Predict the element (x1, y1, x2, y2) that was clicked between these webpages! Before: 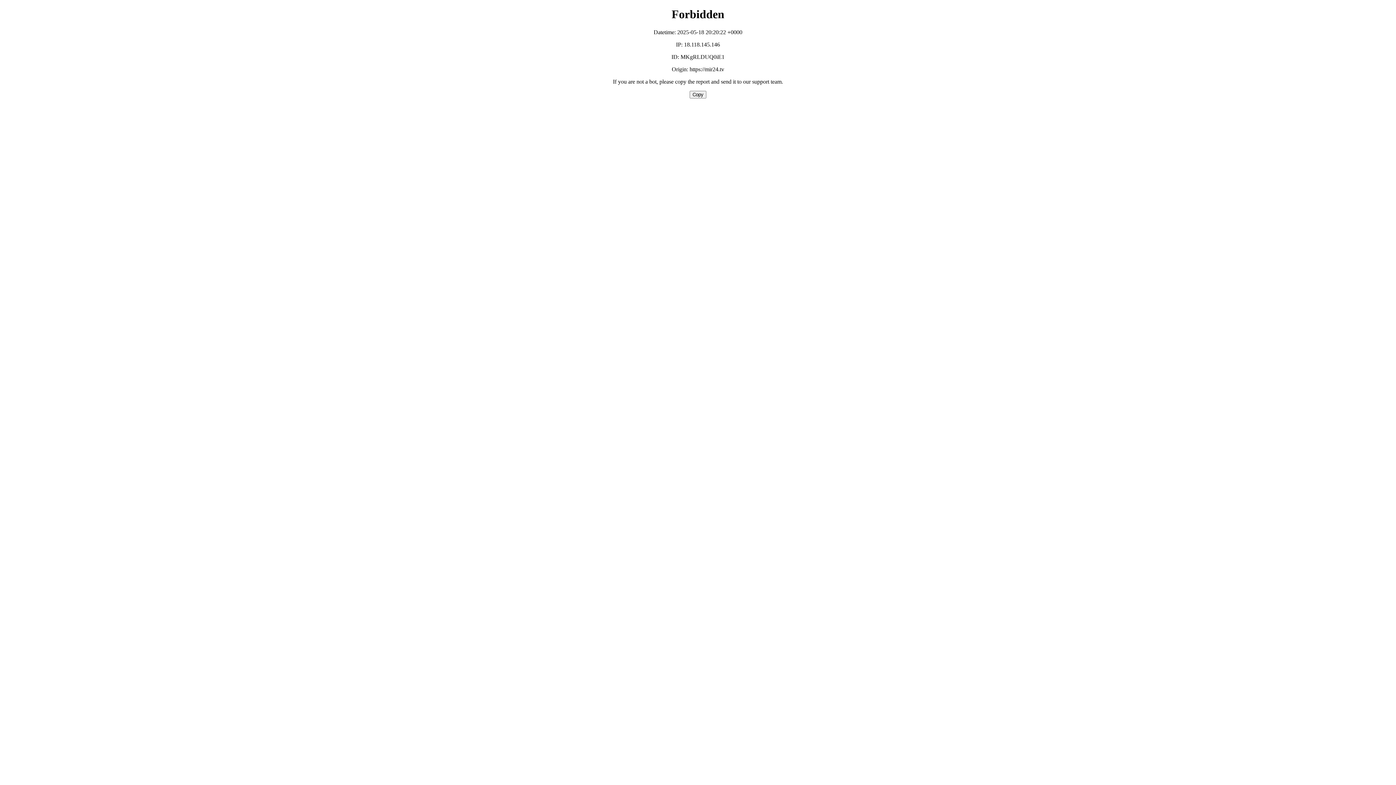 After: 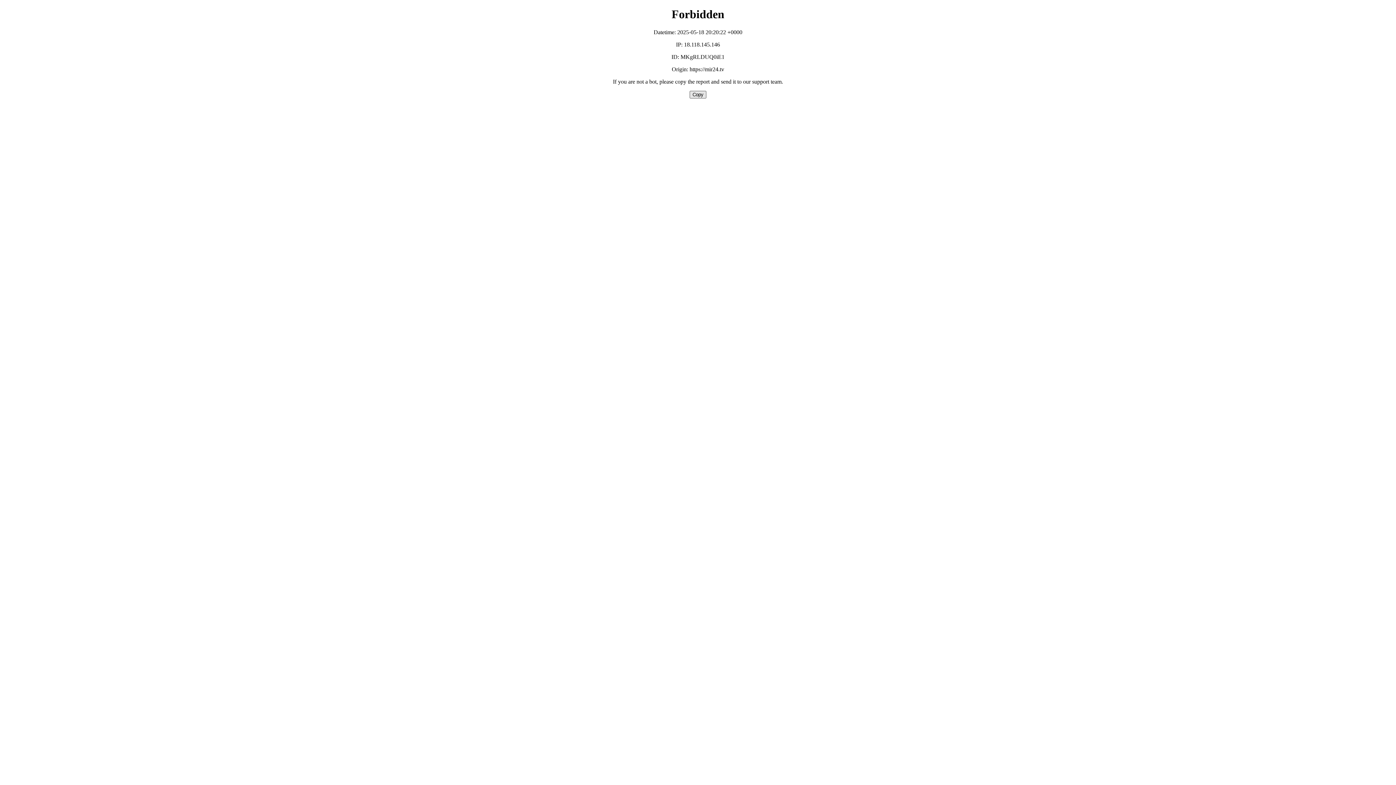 Action: bbox: (689, 90, 706, 98) label: Copy